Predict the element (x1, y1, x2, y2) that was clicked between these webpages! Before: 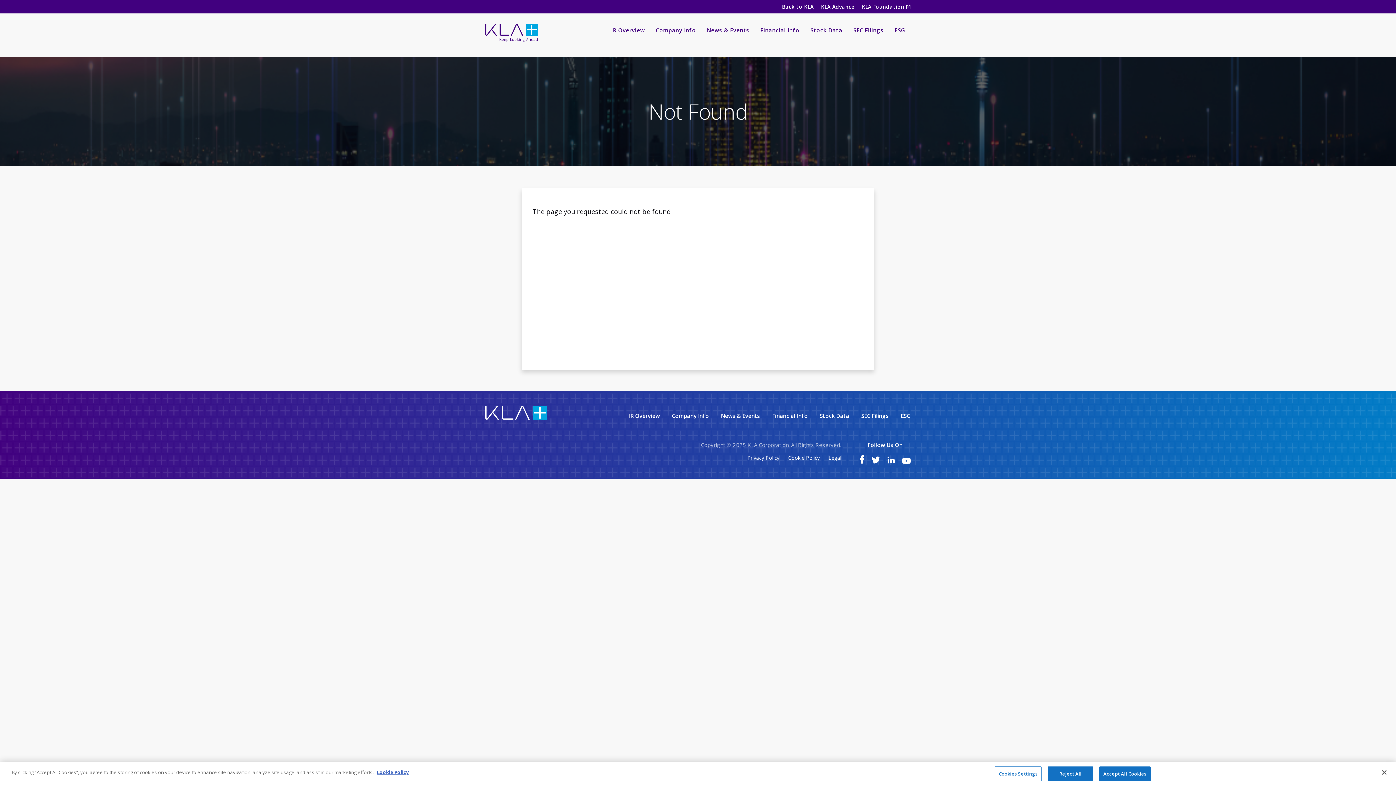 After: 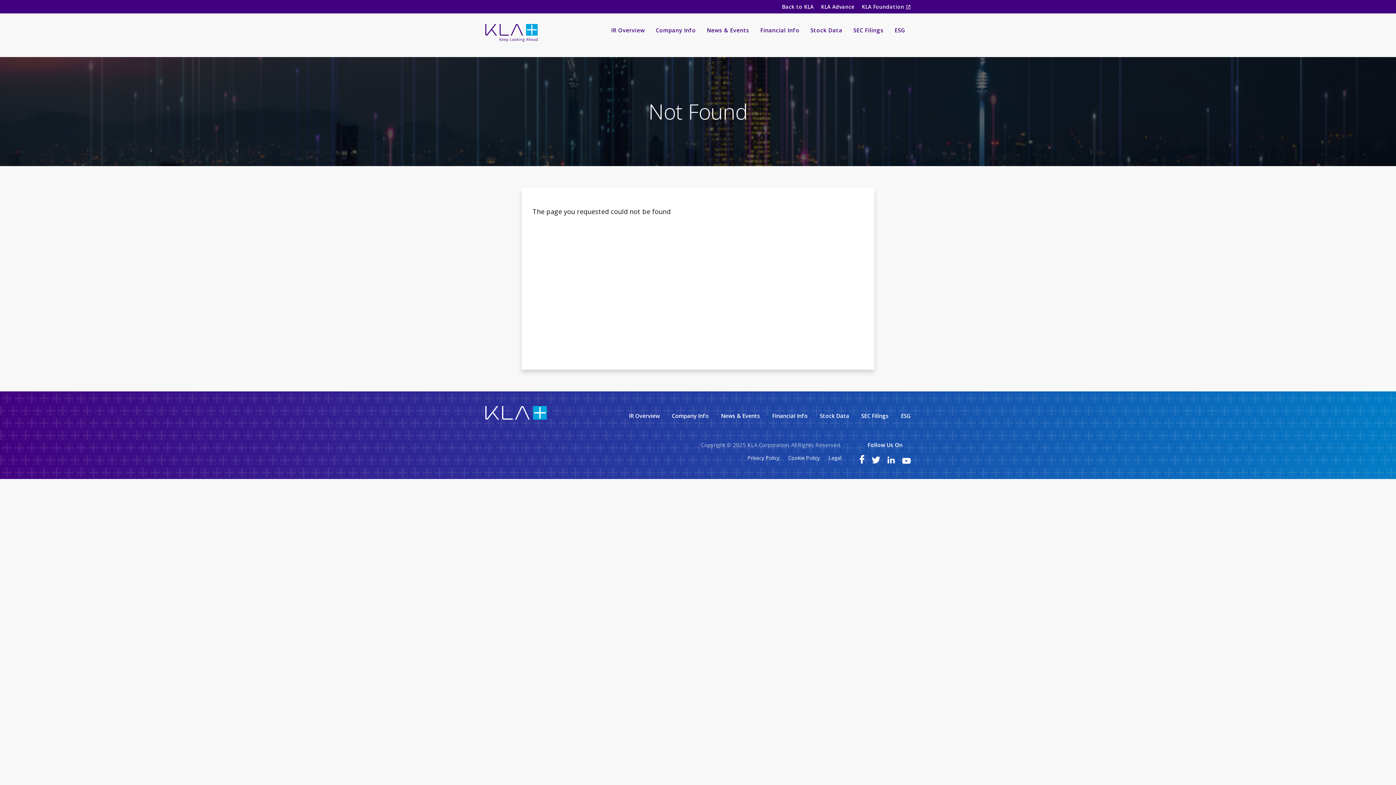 Action: bbox: (1048, 766, 1093, 781) label: Reject All